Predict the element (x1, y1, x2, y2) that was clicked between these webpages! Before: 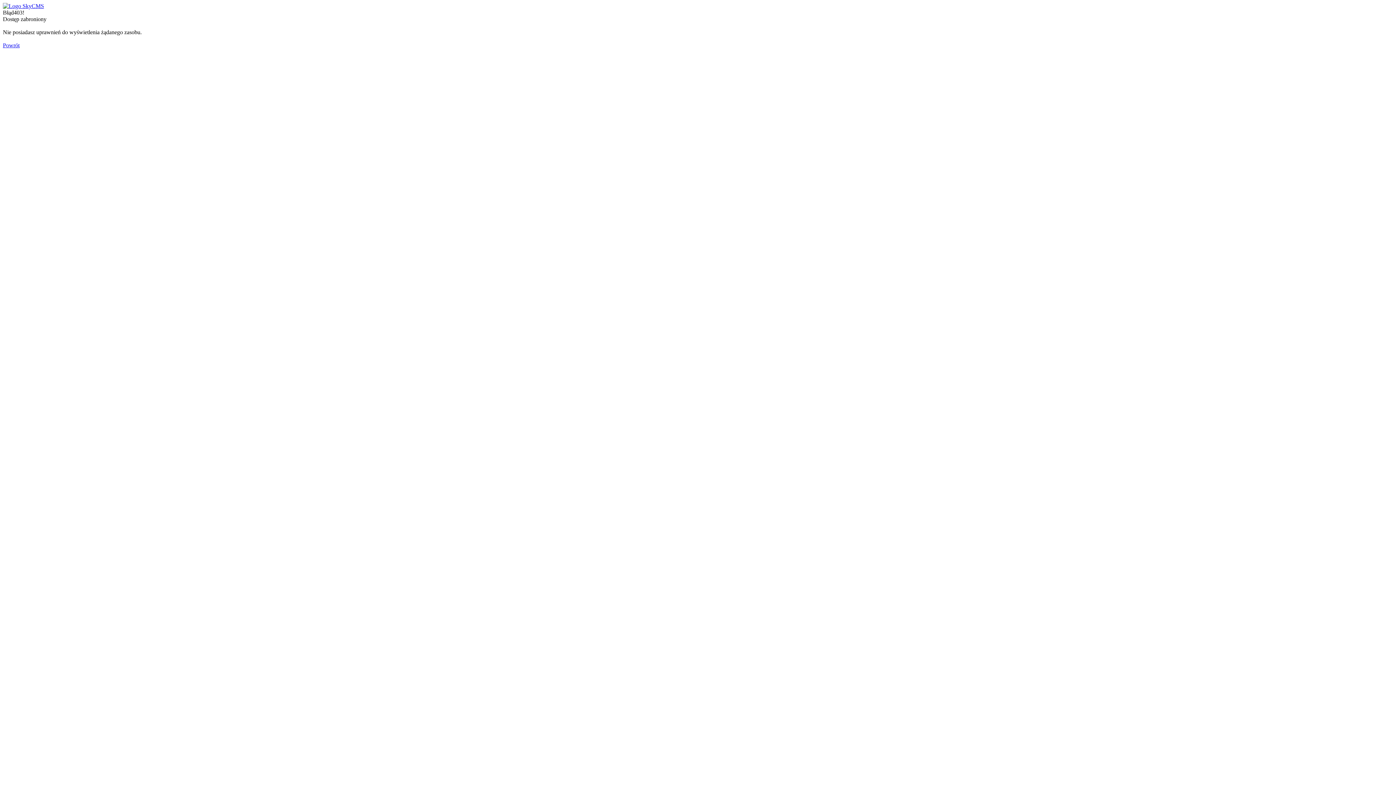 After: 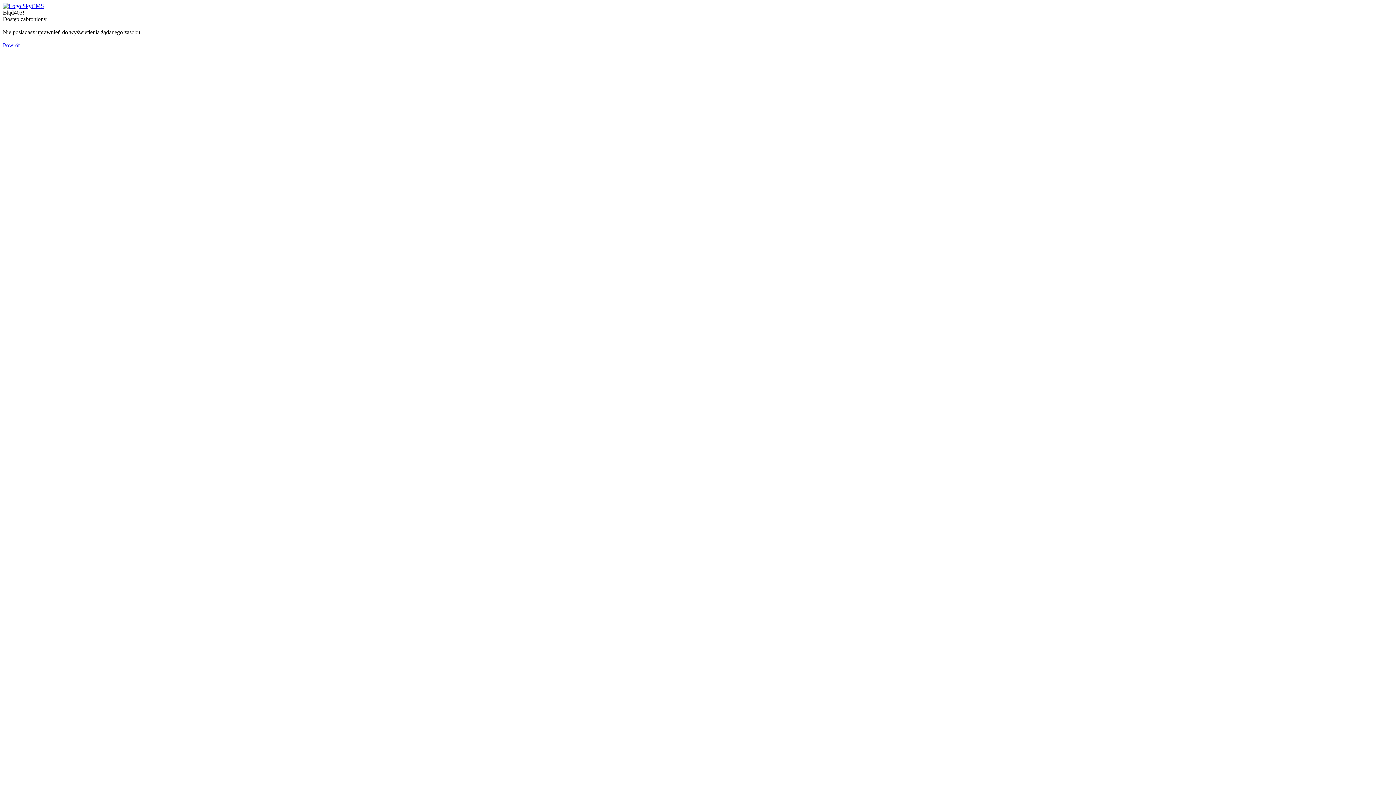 Action: bbox: (2, 2, 44, 9)